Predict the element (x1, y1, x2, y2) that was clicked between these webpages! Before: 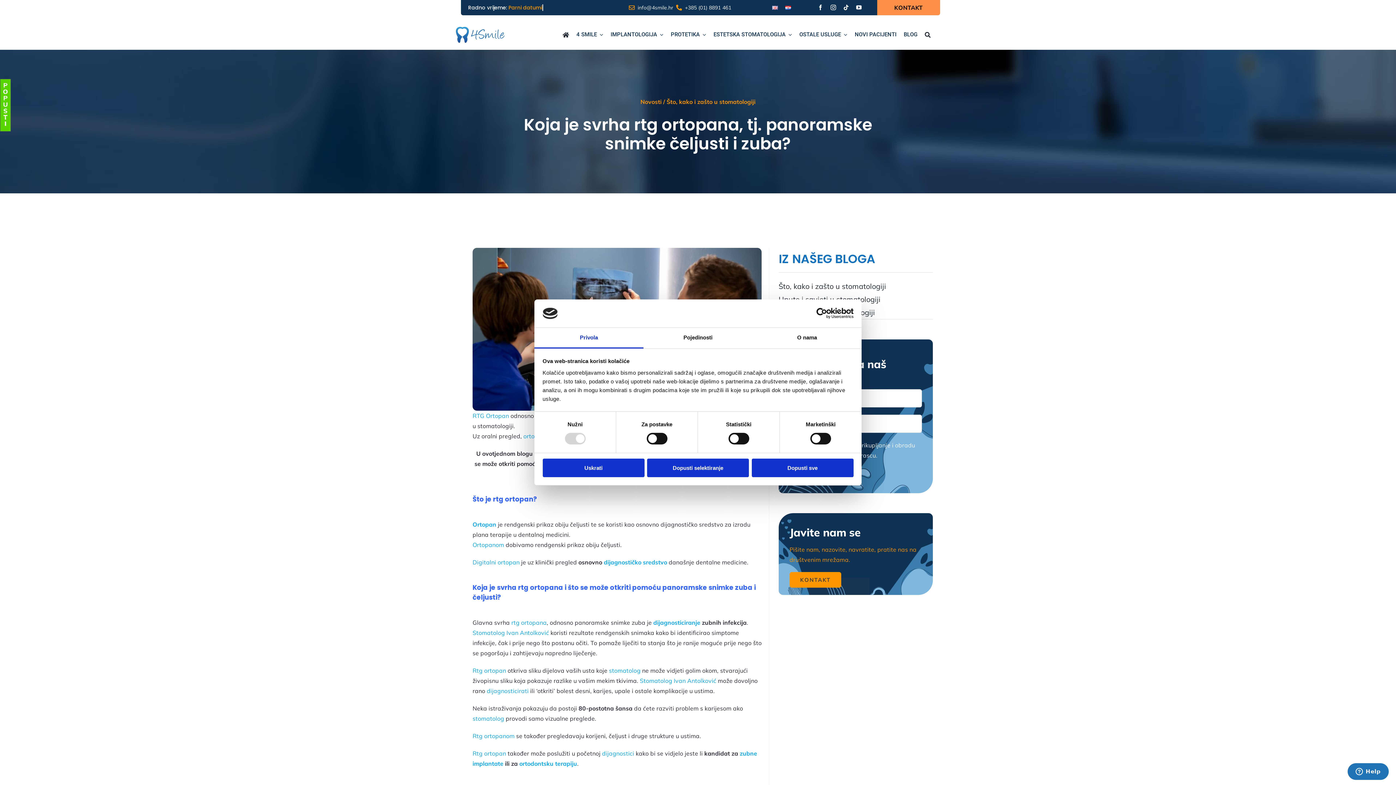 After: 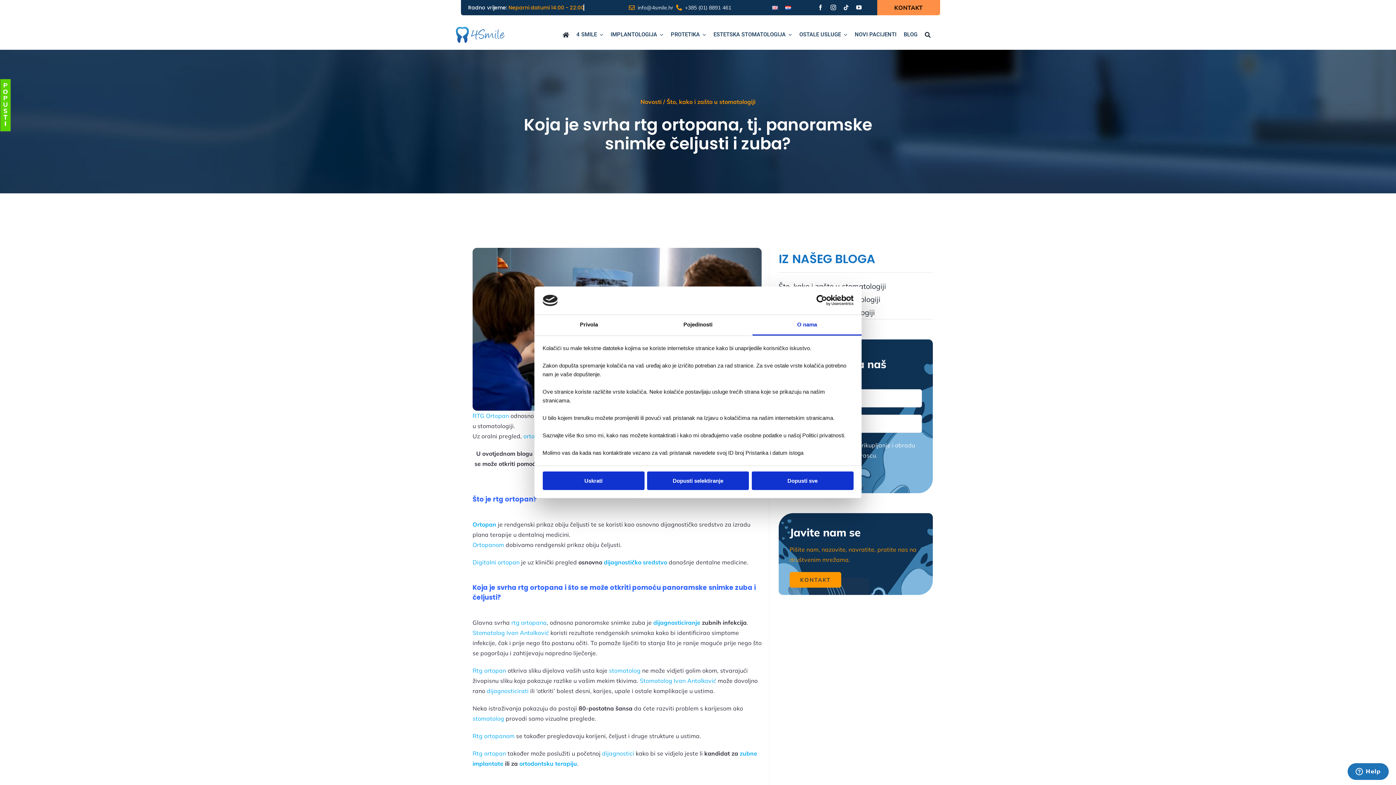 Action: bbox: (752, 327, 861, 348) label: O nama